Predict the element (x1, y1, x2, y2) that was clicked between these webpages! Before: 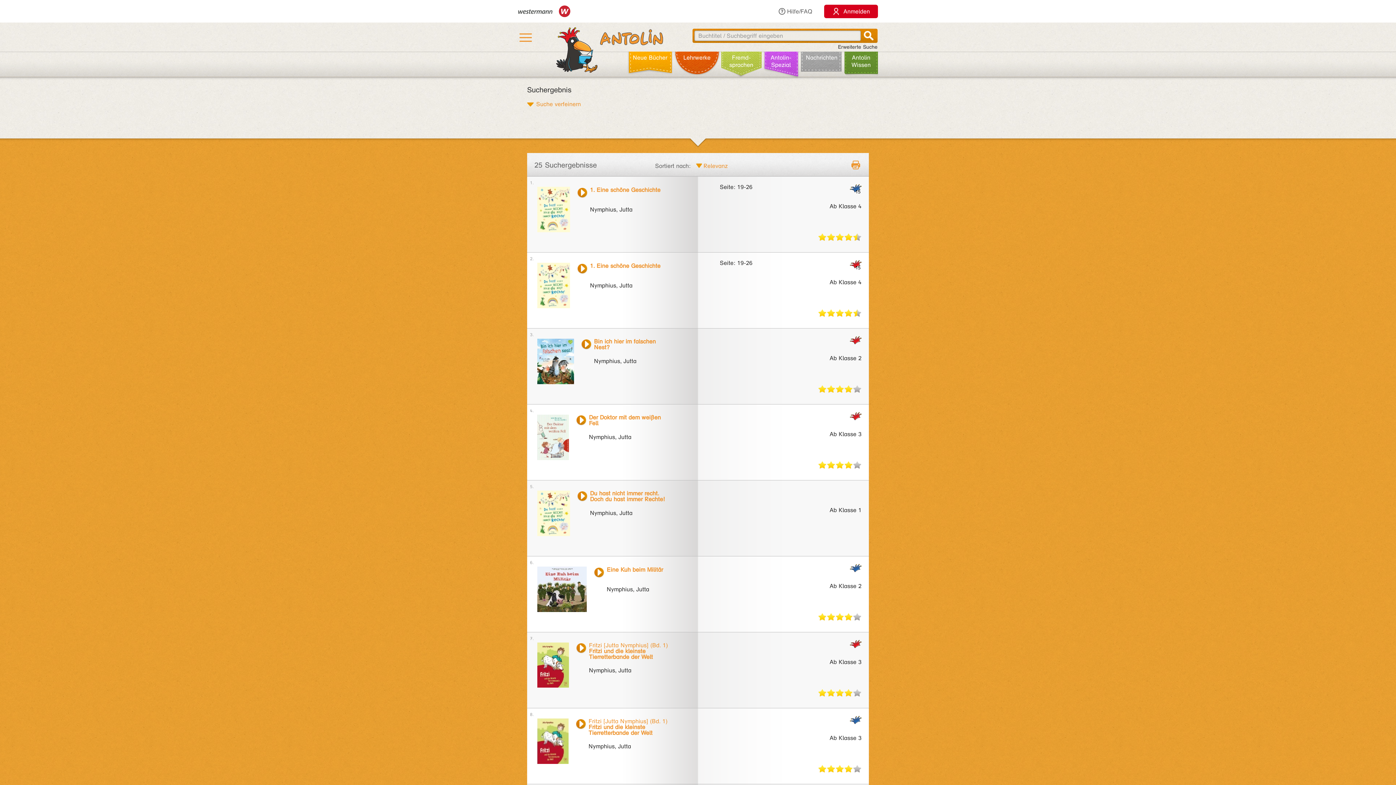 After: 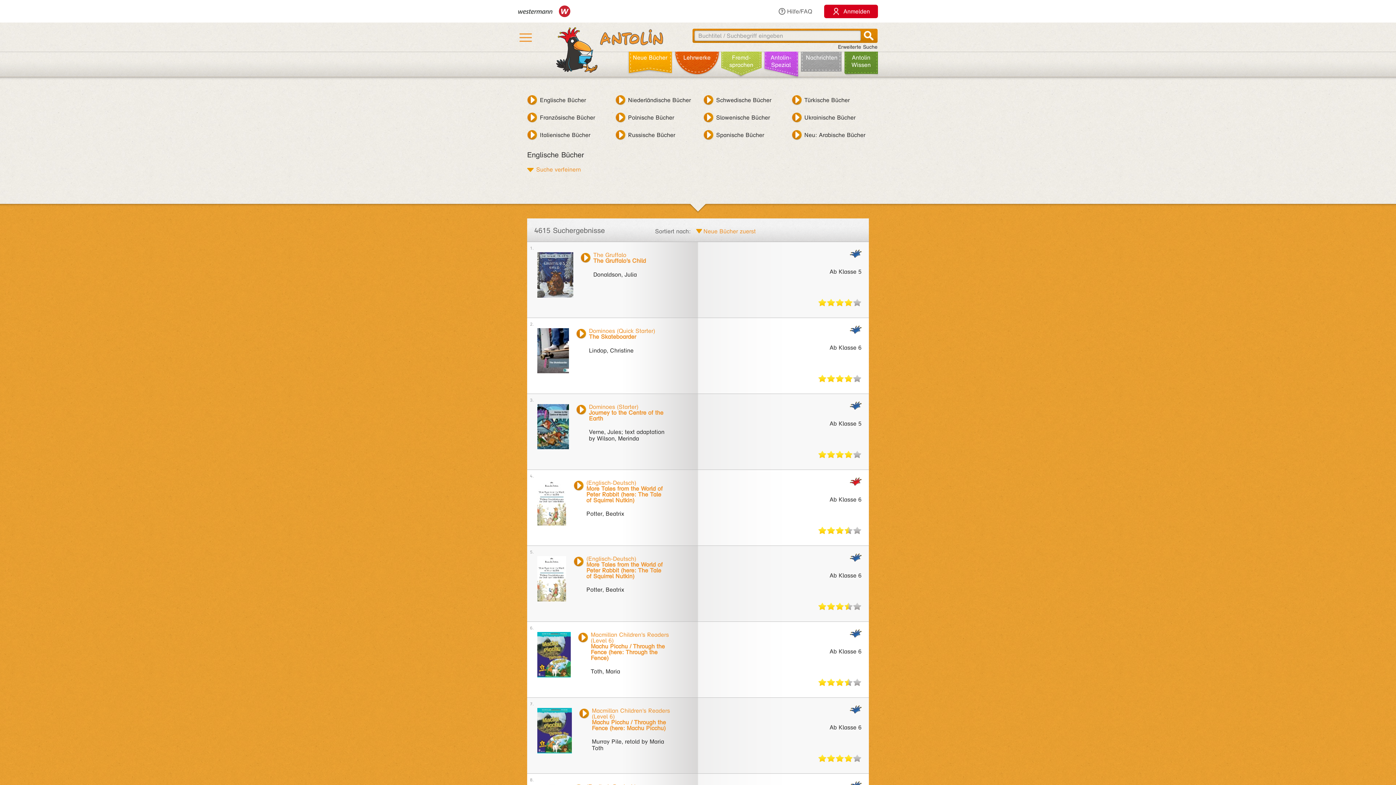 Action: label: Fremd­sprachen bbox: (721, 48, 761, 74)